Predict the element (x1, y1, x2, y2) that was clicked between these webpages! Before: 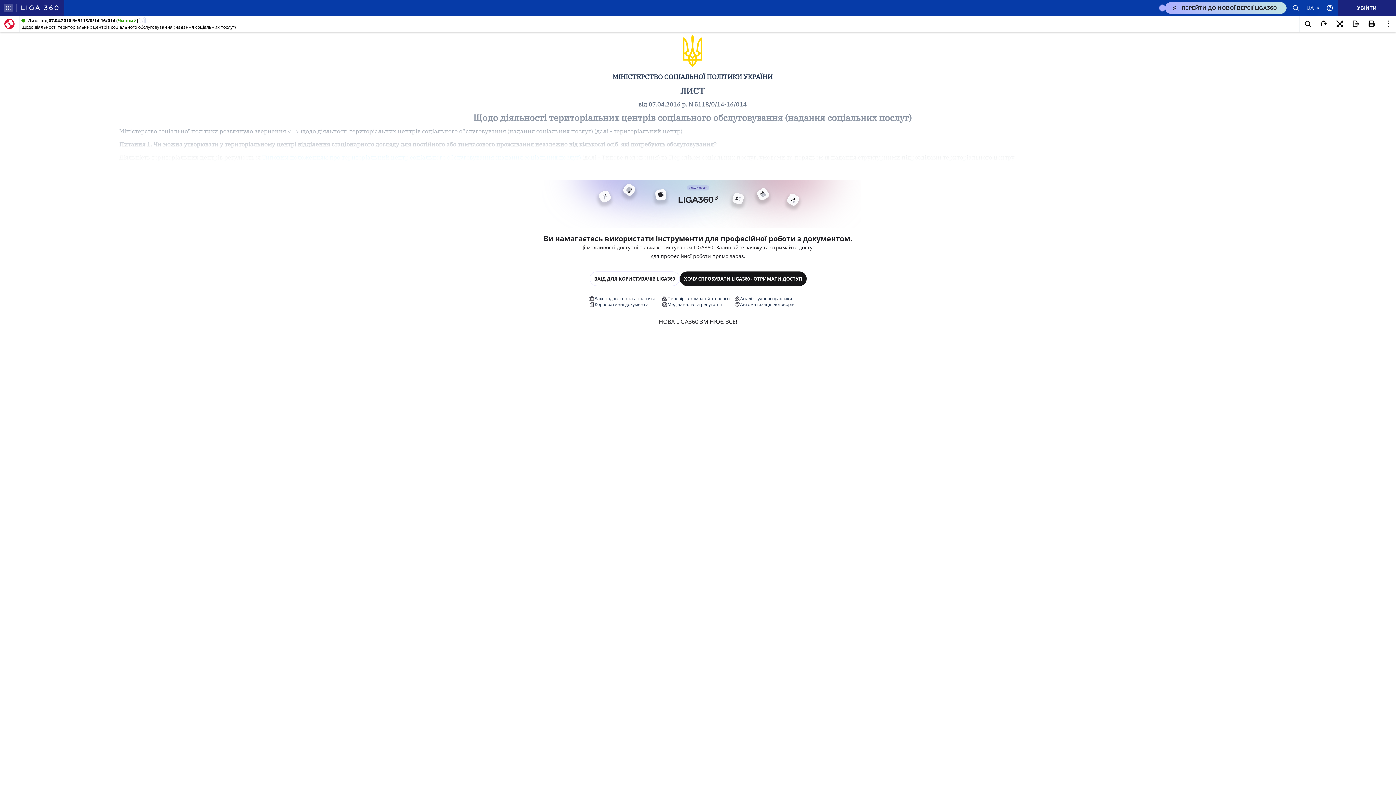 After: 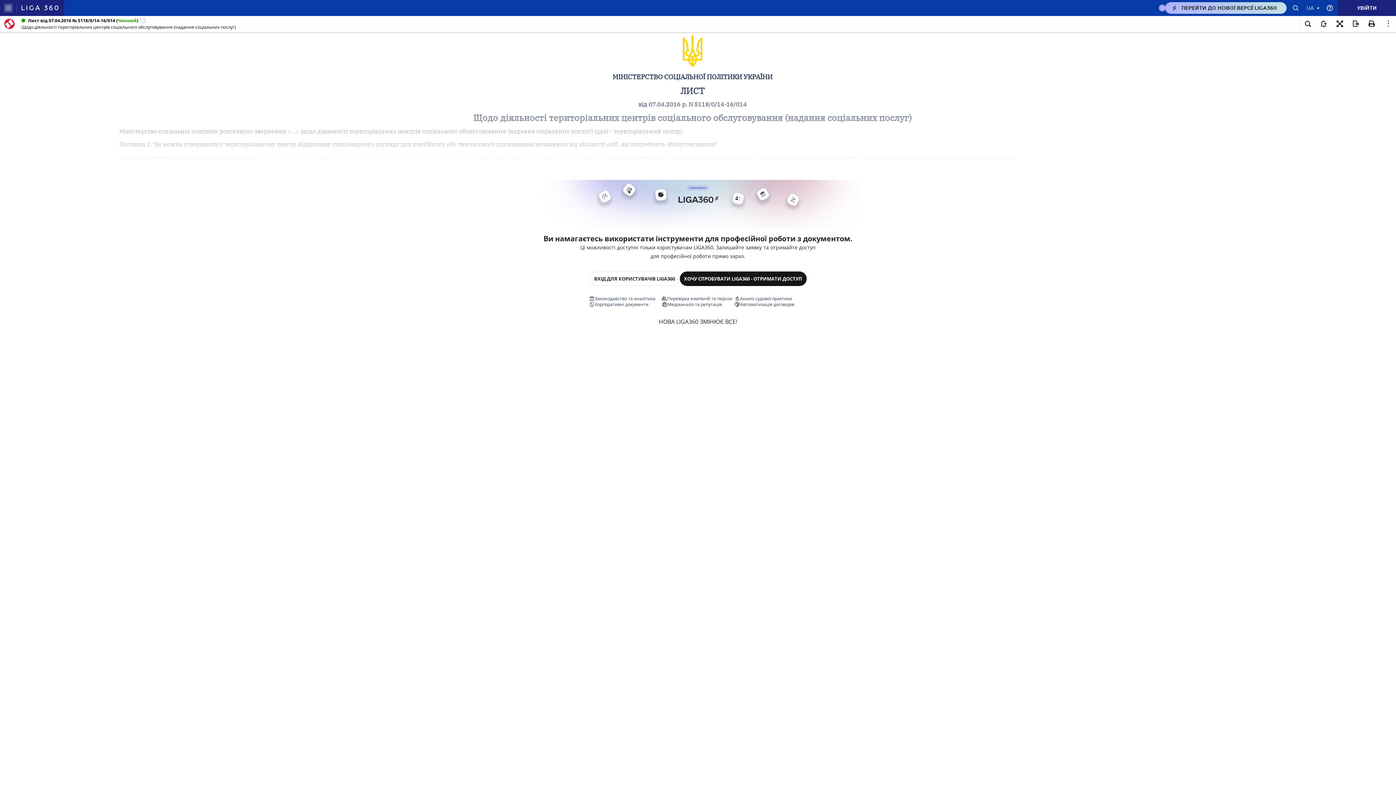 Action: label: ПЕРЕЙТИ ДО НОВОЇ ВЕРСІЇ LIGA360 bbox: (1165, 2, 1286, 13)